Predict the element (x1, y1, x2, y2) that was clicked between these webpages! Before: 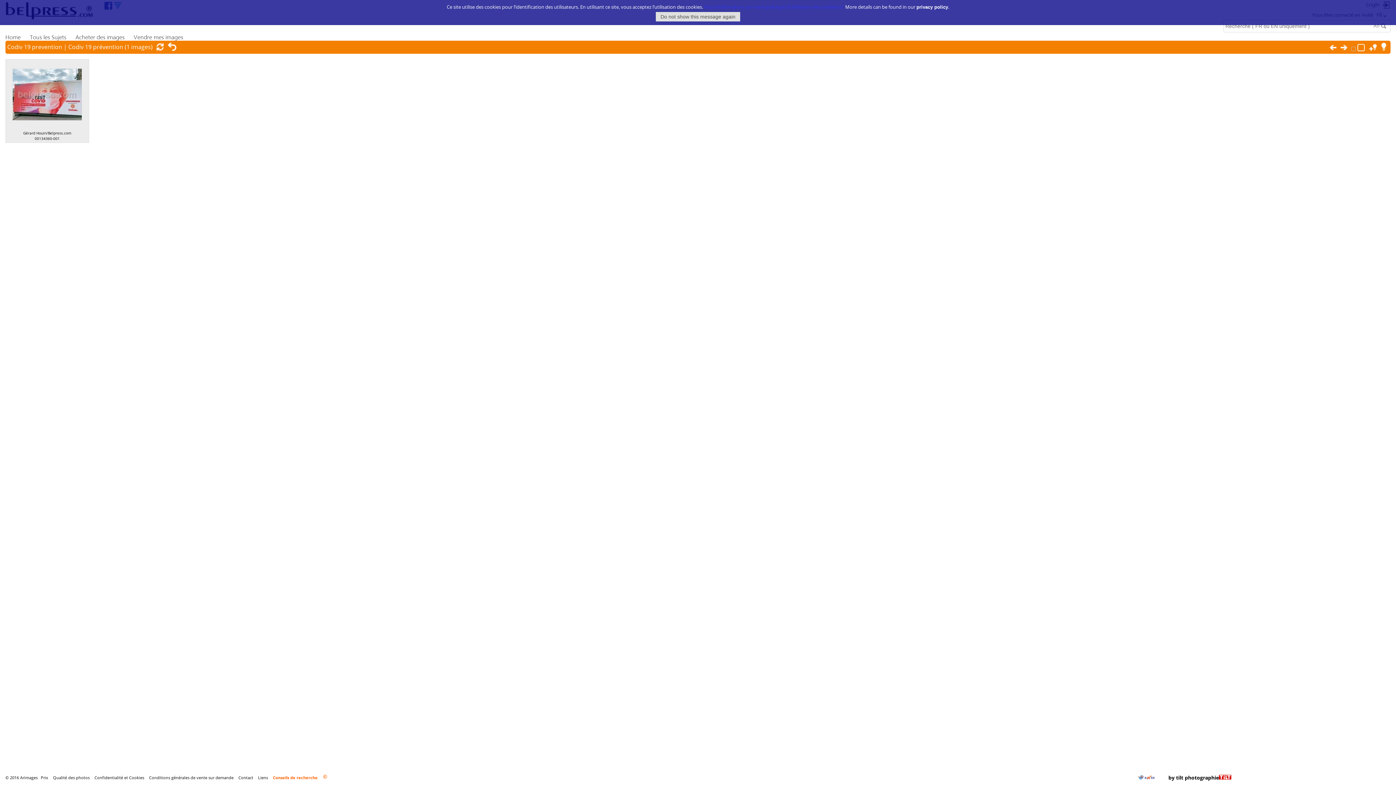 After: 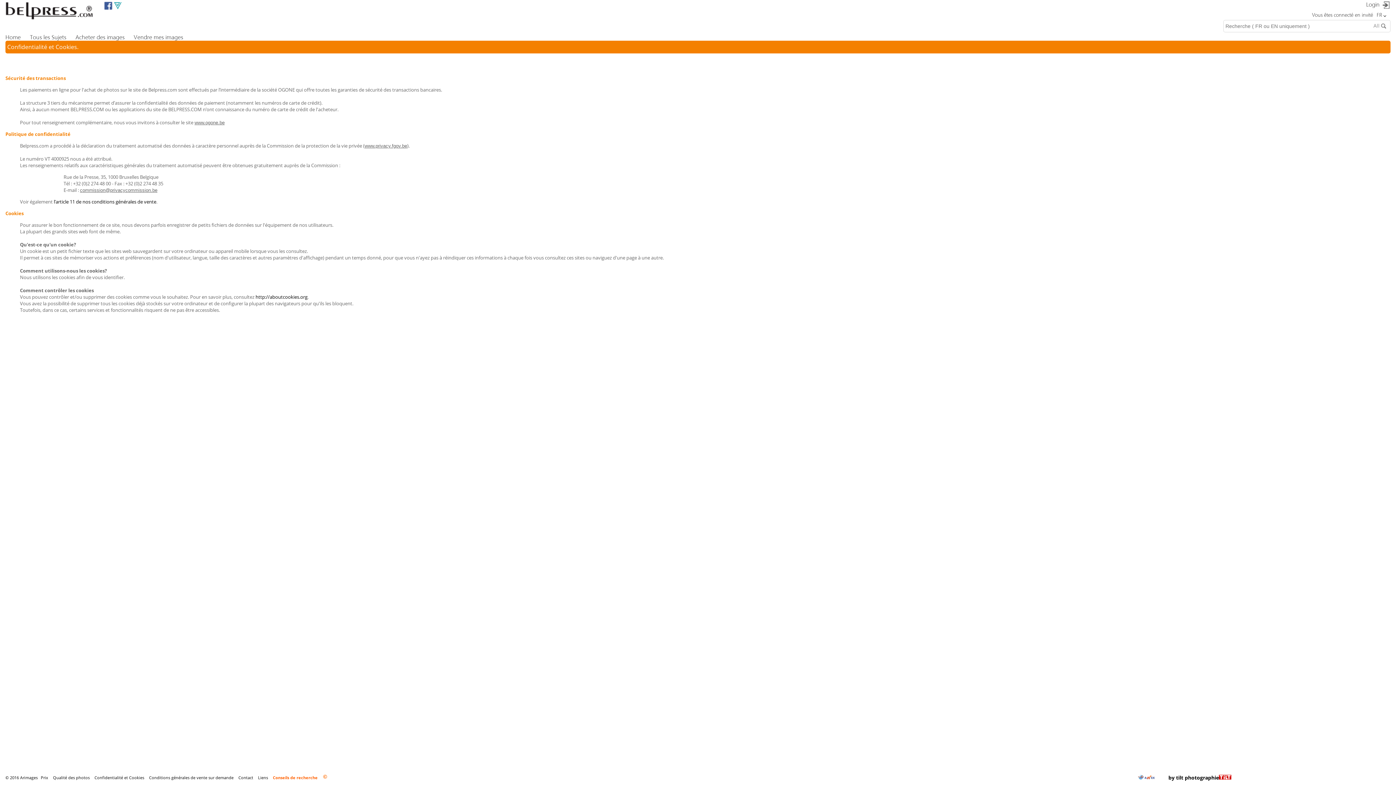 Action: bbox: (92, 772, 146, 784) label: Confidentialité et Cookies